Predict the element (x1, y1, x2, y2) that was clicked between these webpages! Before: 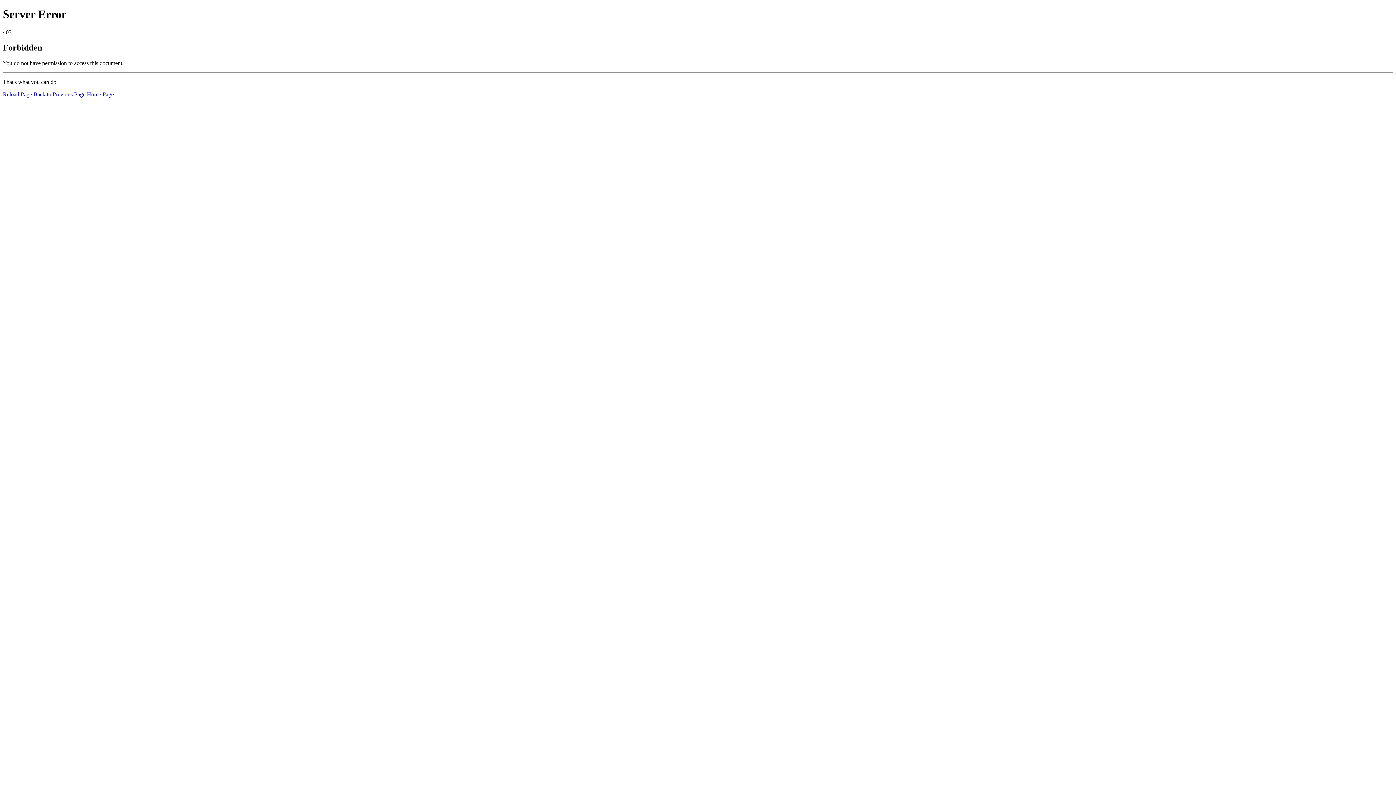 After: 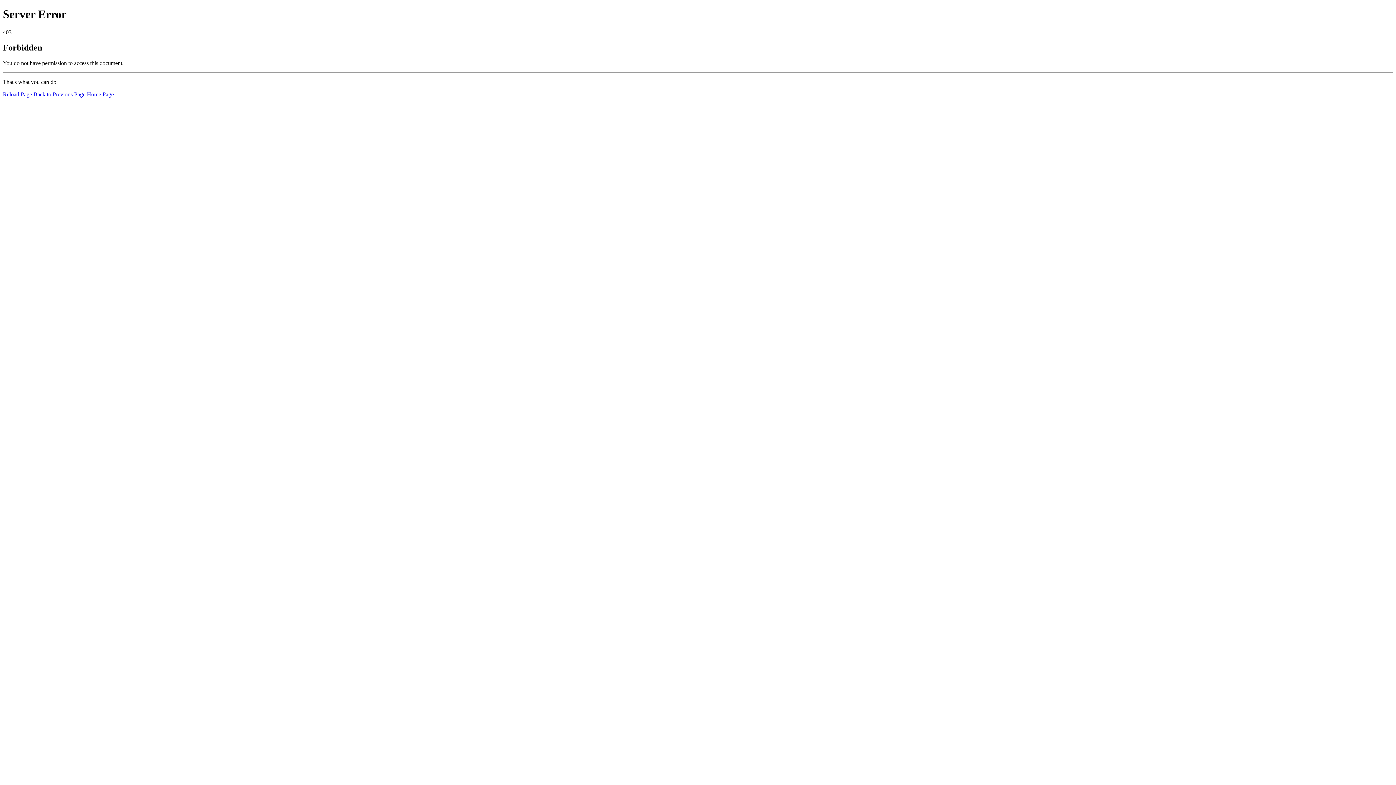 Action: bbox: (2, 91, 32, 97) label: Reload Page